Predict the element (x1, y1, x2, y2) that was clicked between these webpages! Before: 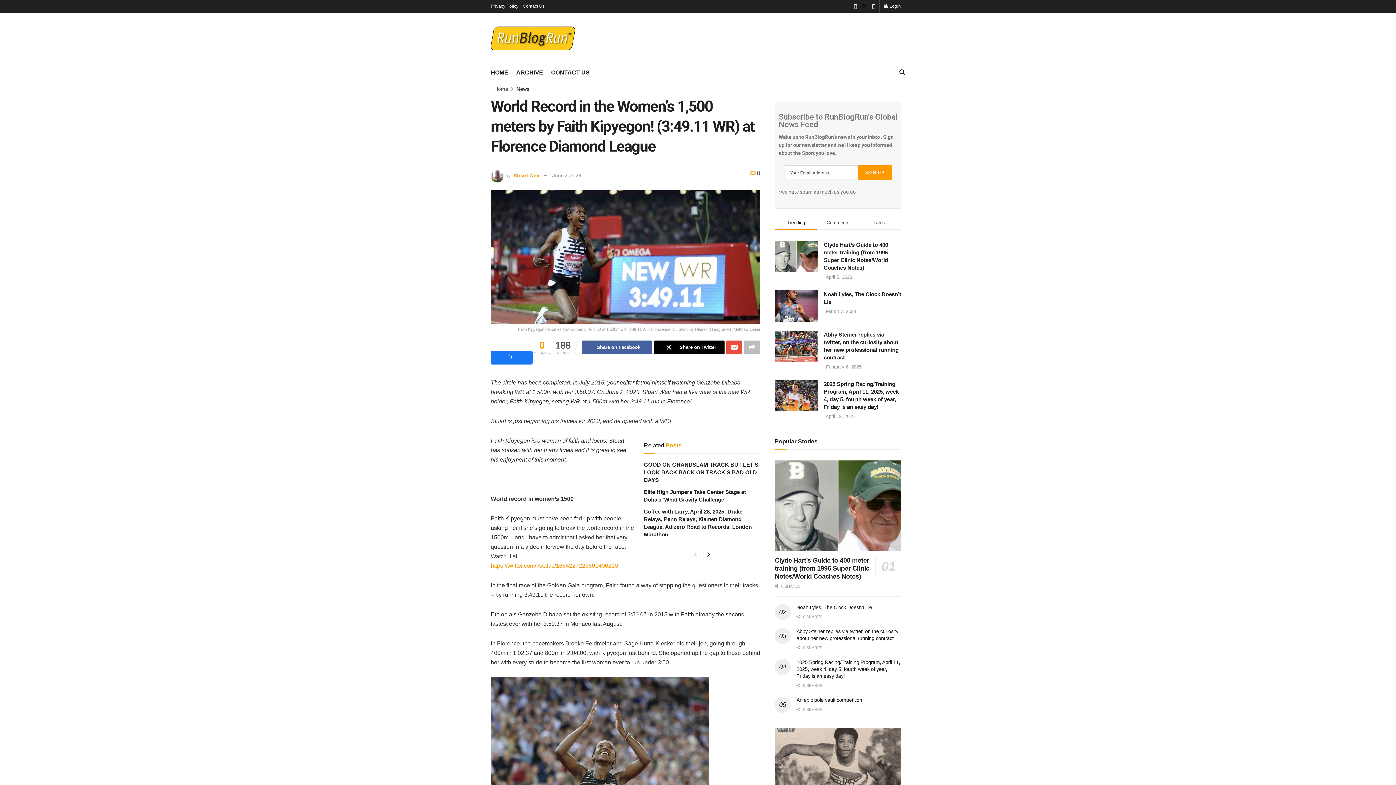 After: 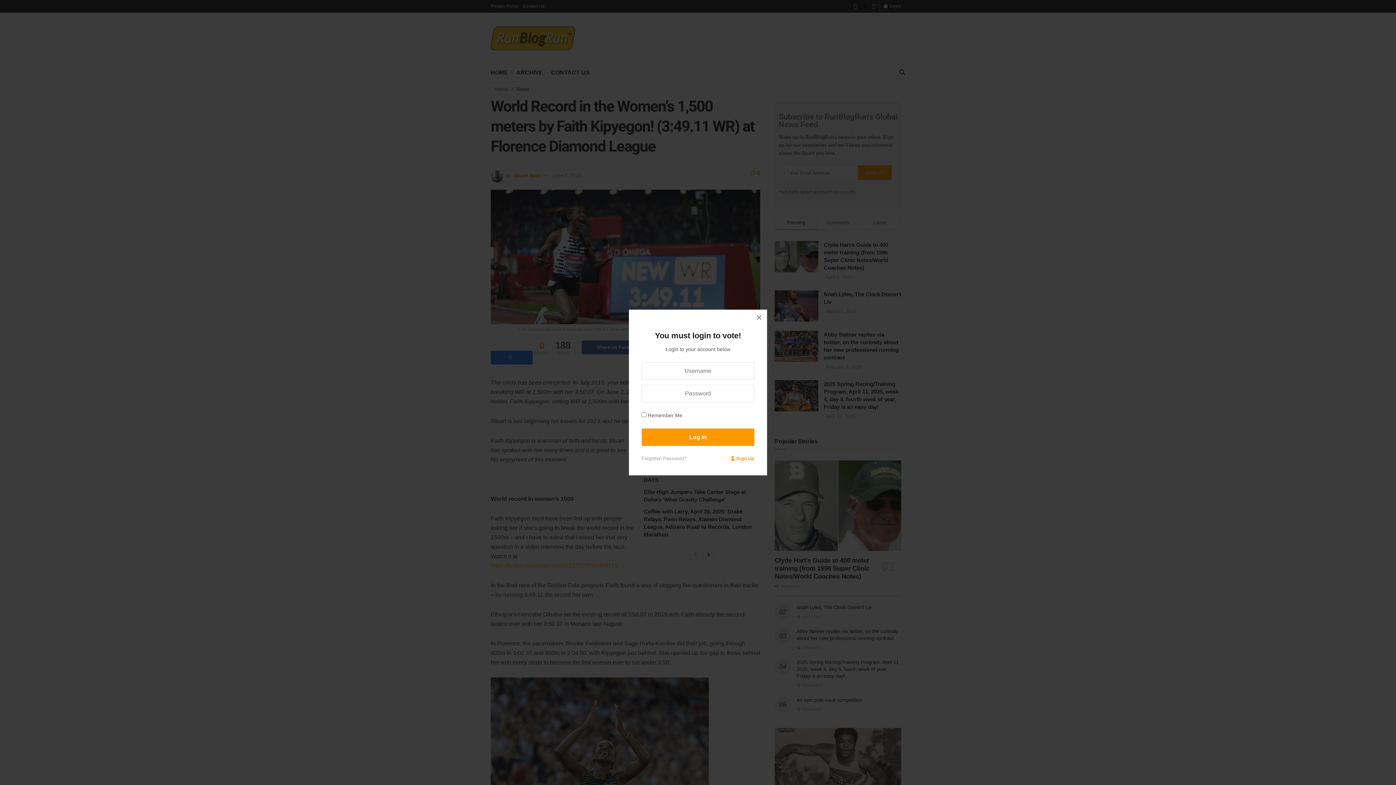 Action: bbox: (506, 353, 512, 361) label:  0